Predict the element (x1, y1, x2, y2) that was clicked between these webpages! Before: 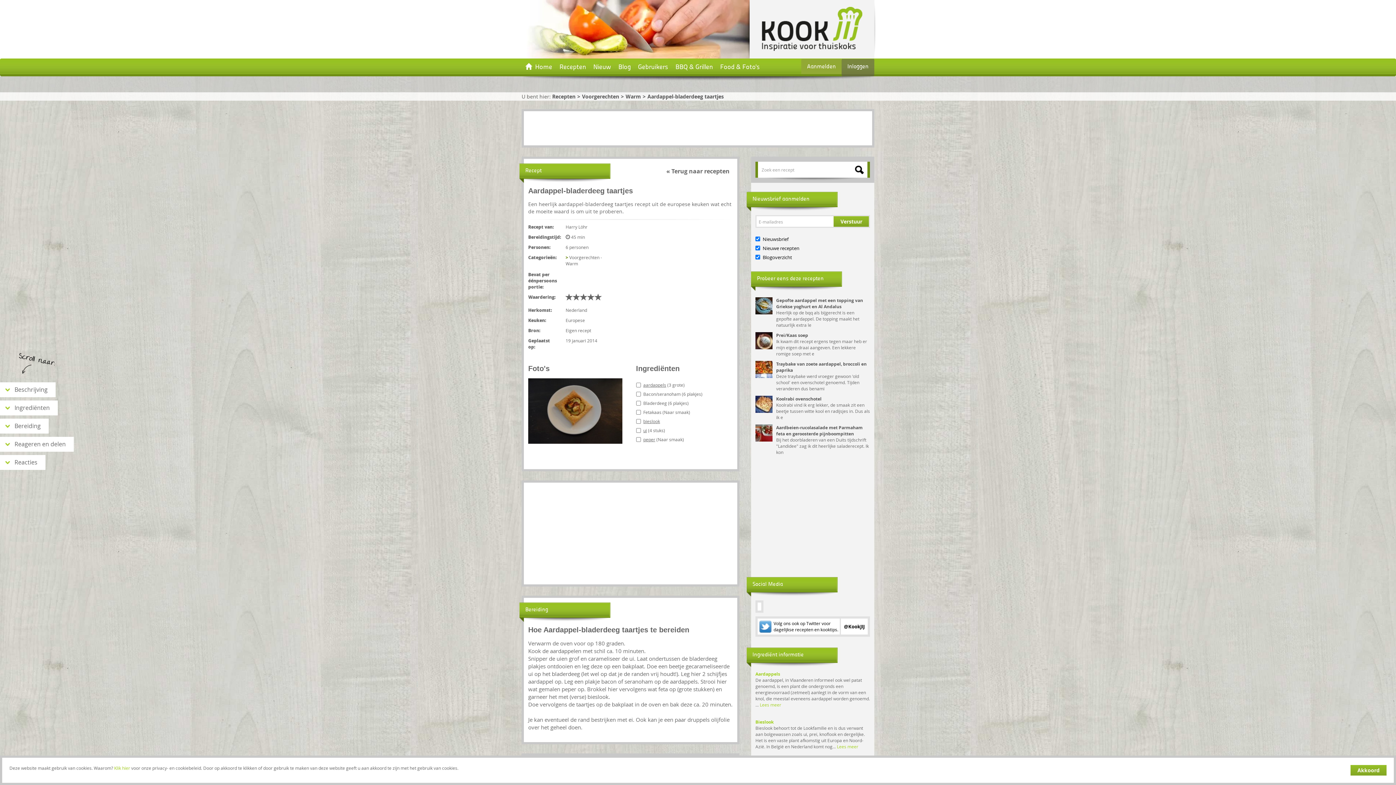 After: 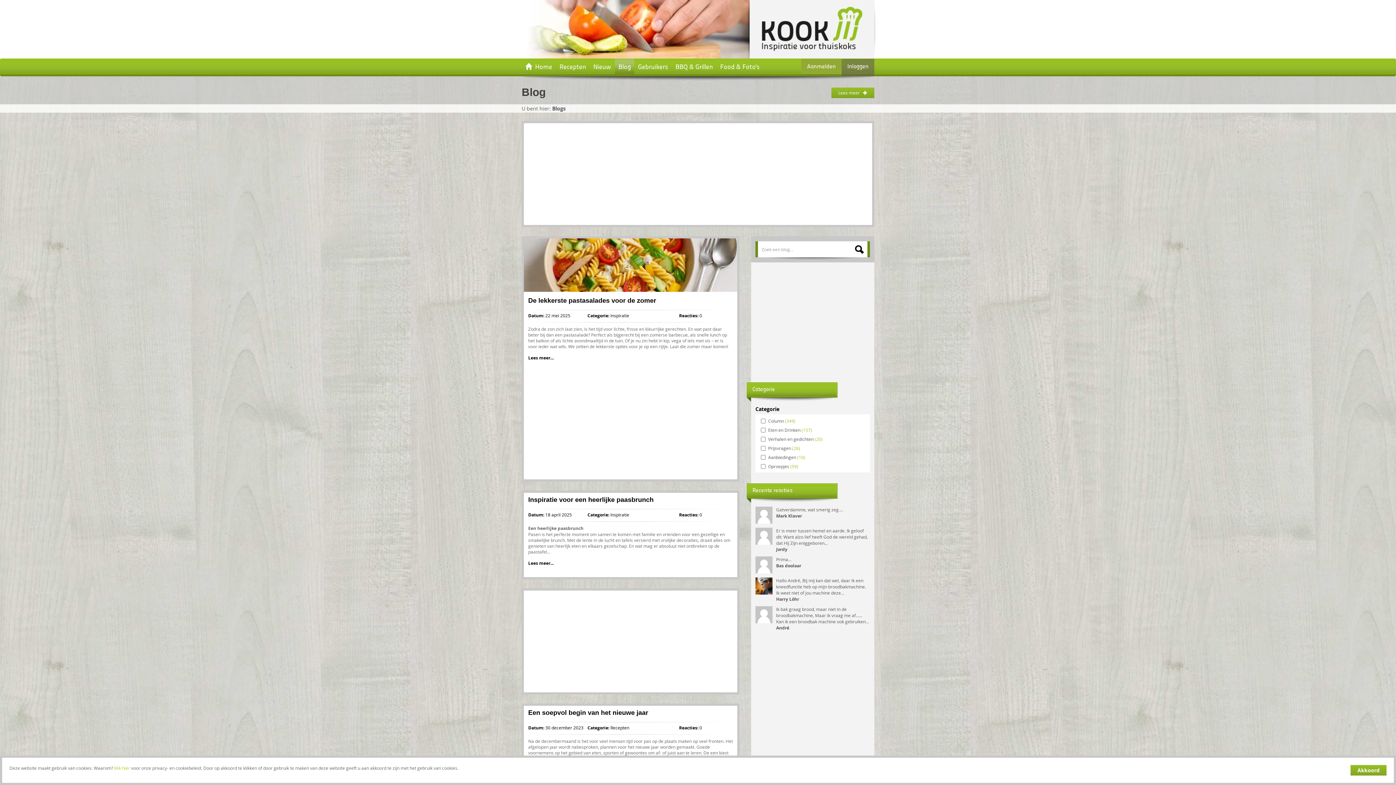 Action: bbox: (614, 58, 634, 74) label: Blog